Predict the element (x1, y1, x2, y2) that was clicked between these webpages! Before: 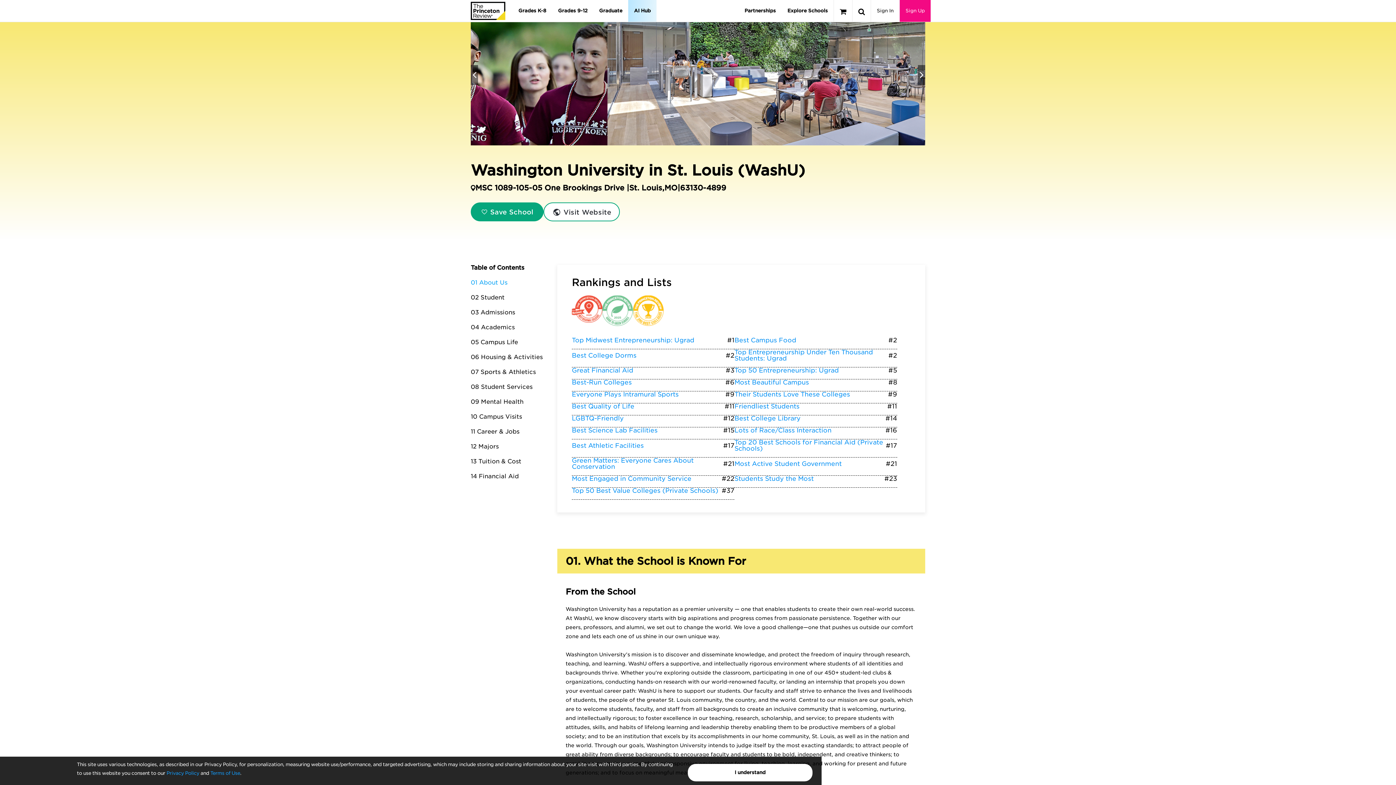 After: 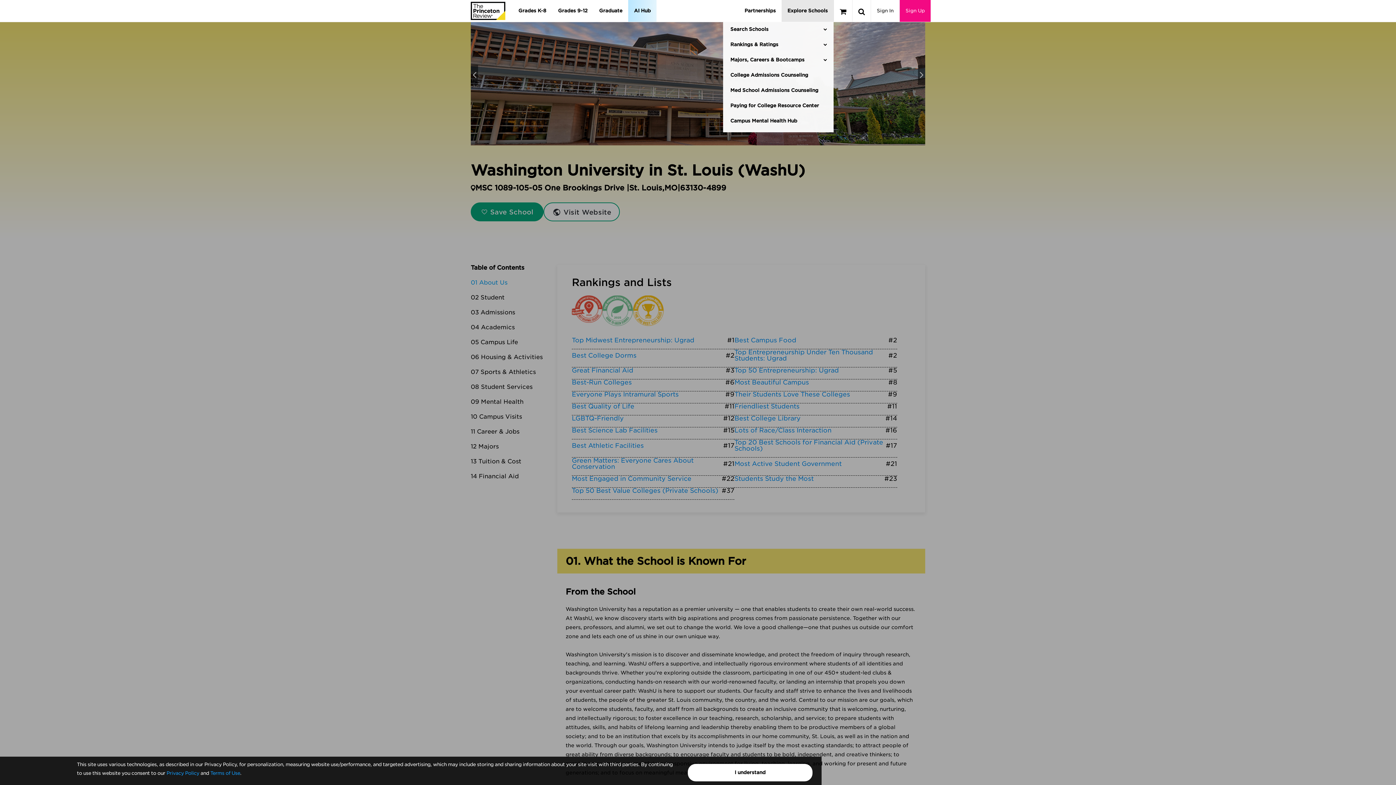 Action: bbox: (781, 0, 833, 21) label: Explore Schools